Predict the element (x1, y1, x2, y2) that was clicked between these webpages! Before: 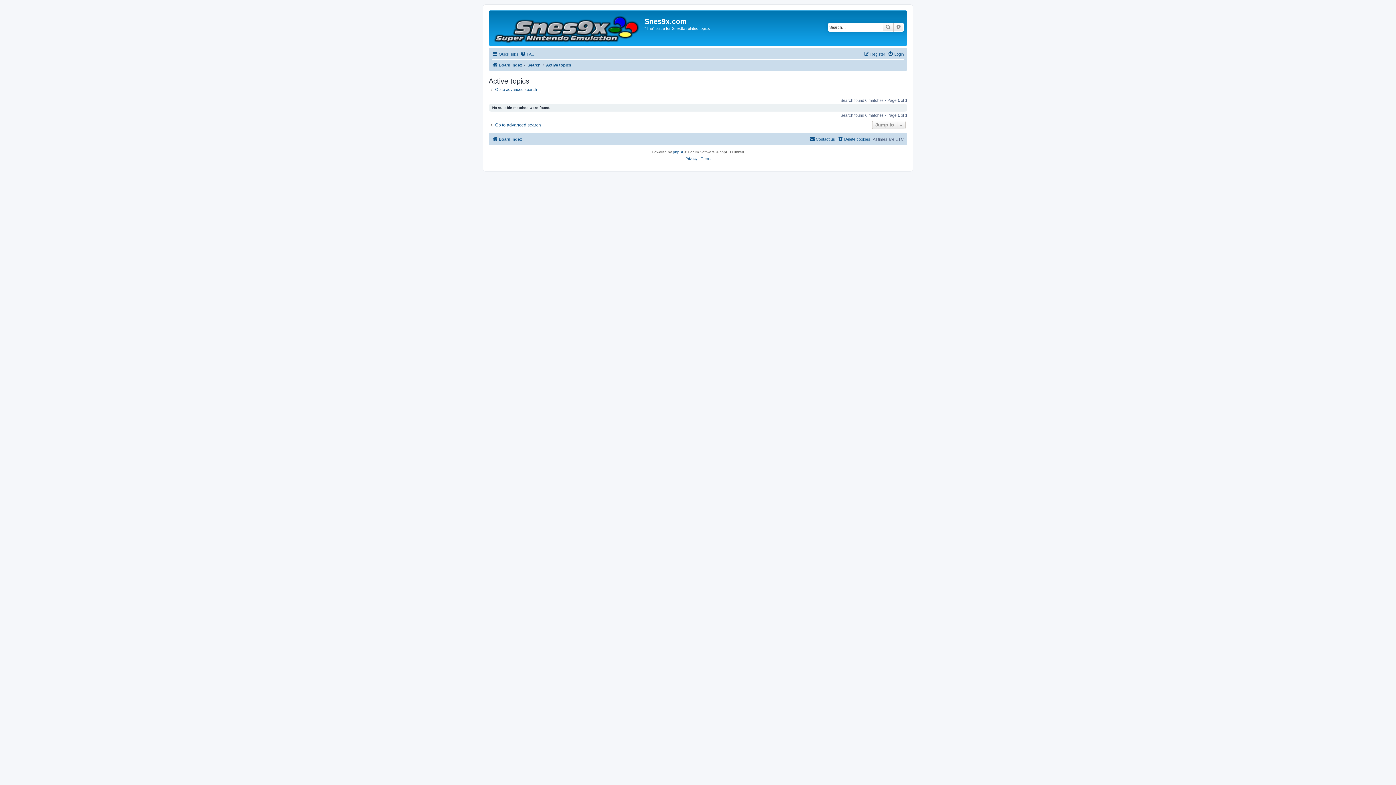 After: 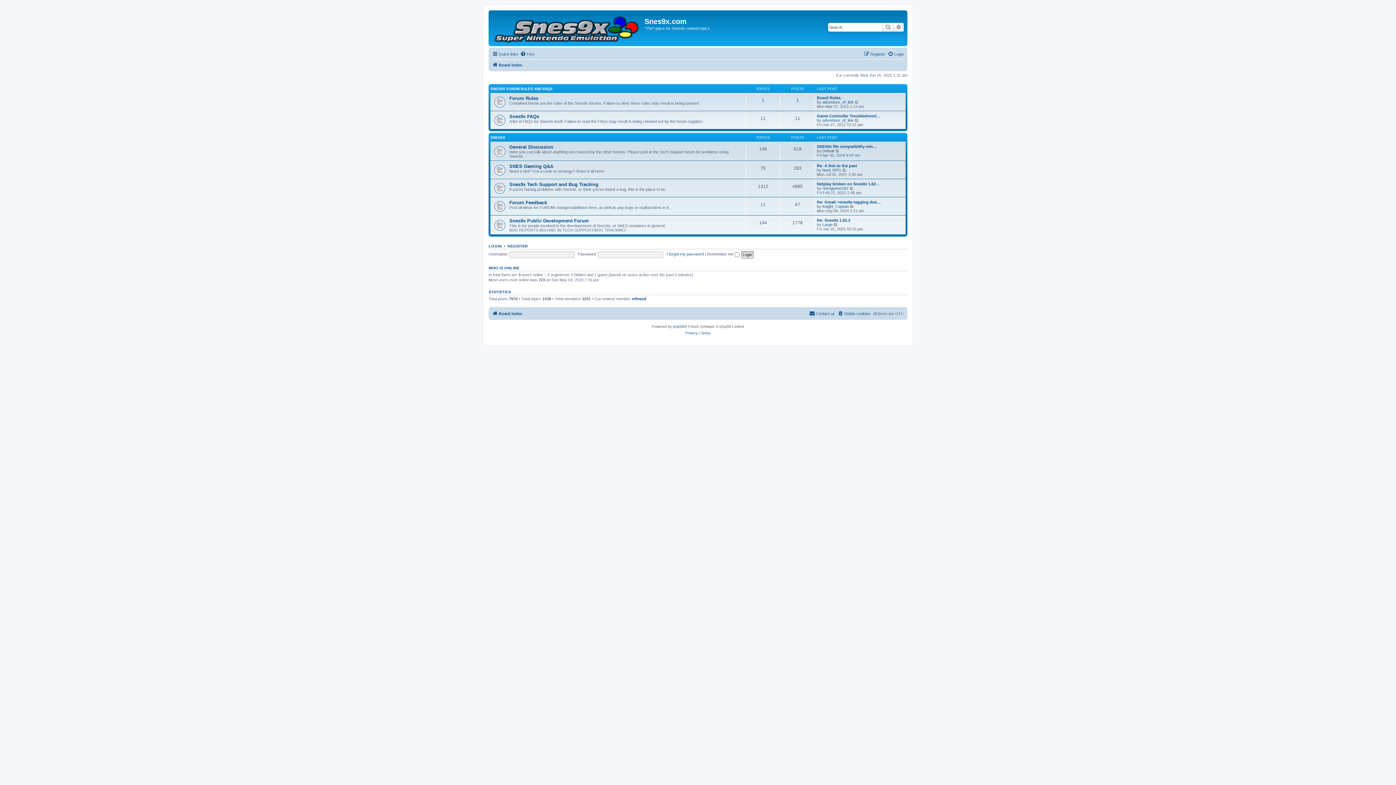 Action: bbox: (490, 12, 644, 44)